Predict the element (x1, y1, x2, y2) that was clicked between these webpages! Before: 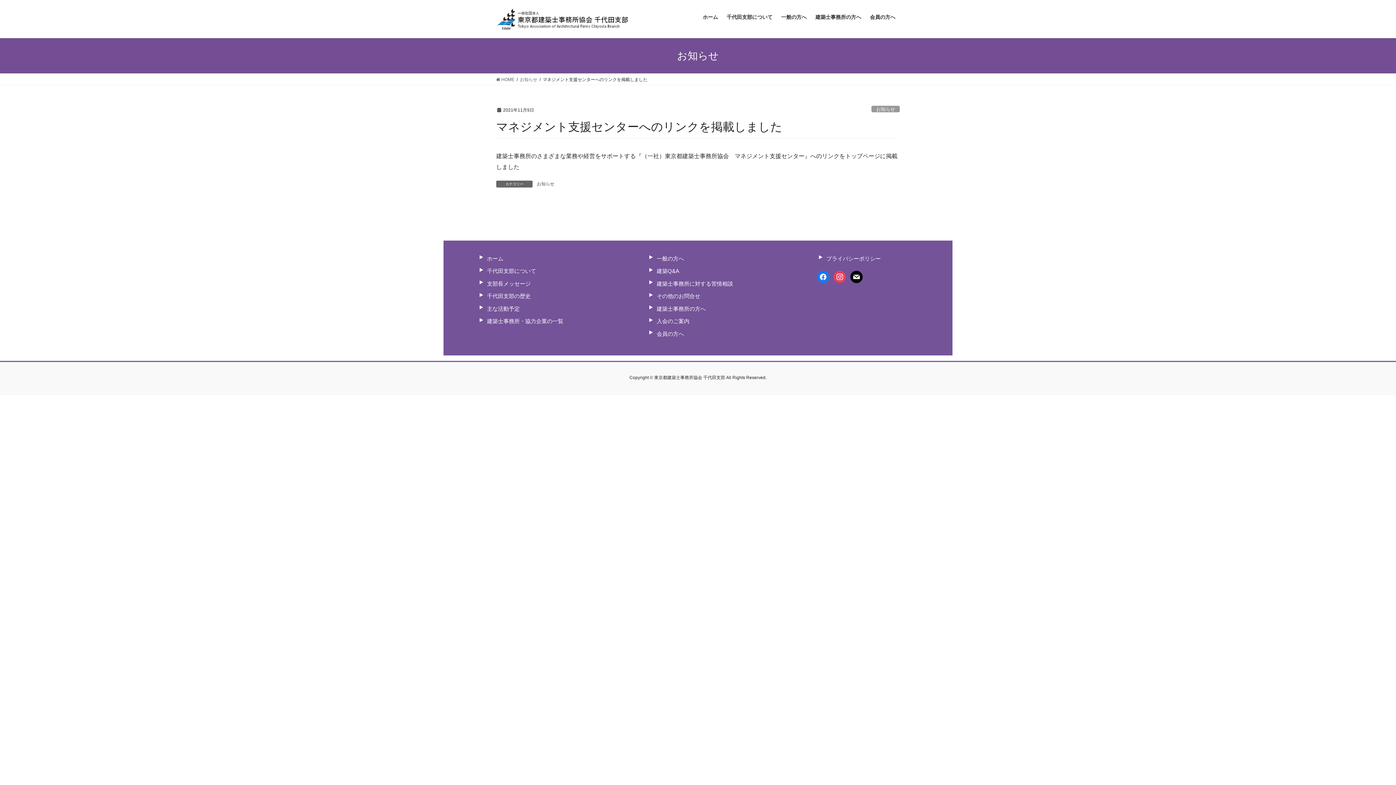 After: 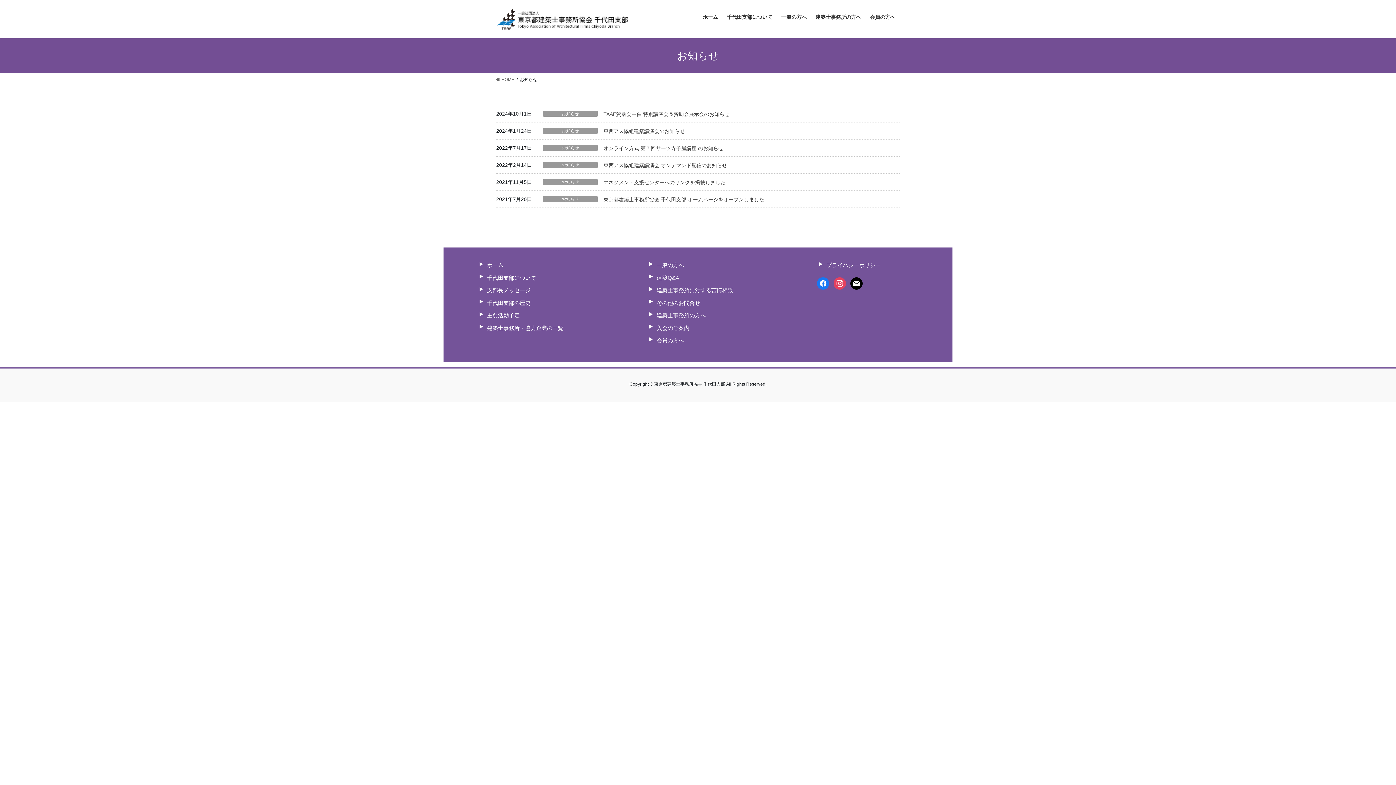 Action: label: お知らせ bbox: (536, 180, 555, 187)